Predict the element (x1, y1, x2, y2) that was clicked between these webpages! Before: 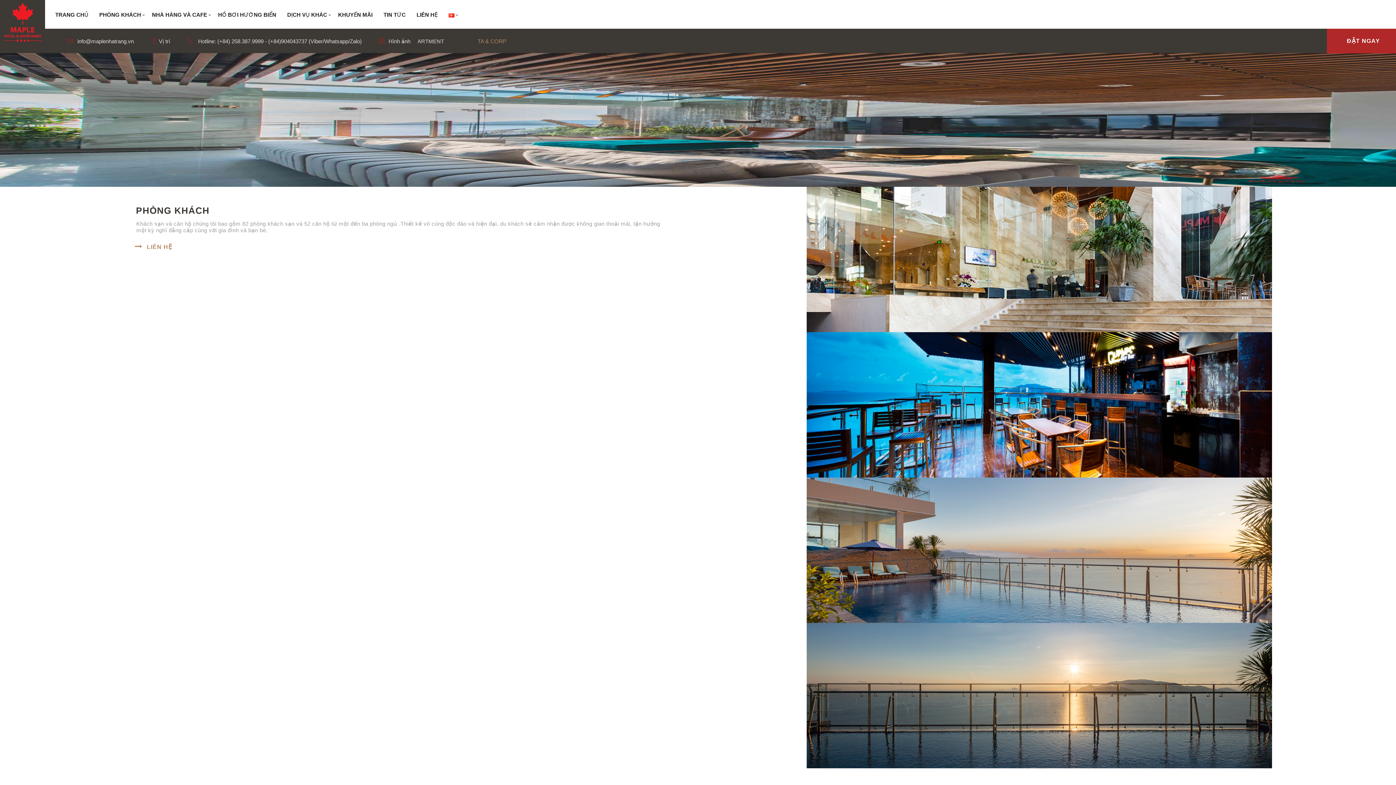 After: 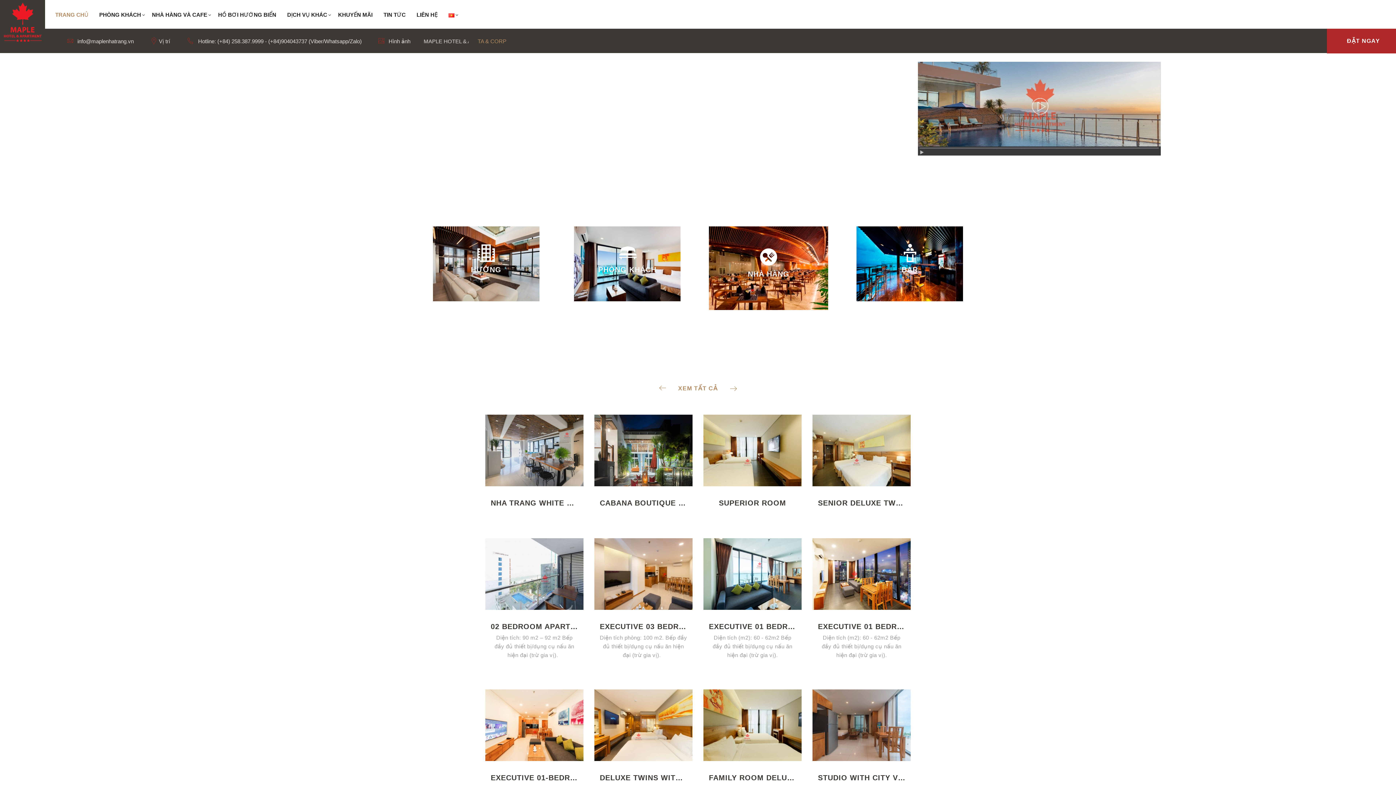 Action: bbox: (55, 10, 88, 19) label: TRANG CHỦ